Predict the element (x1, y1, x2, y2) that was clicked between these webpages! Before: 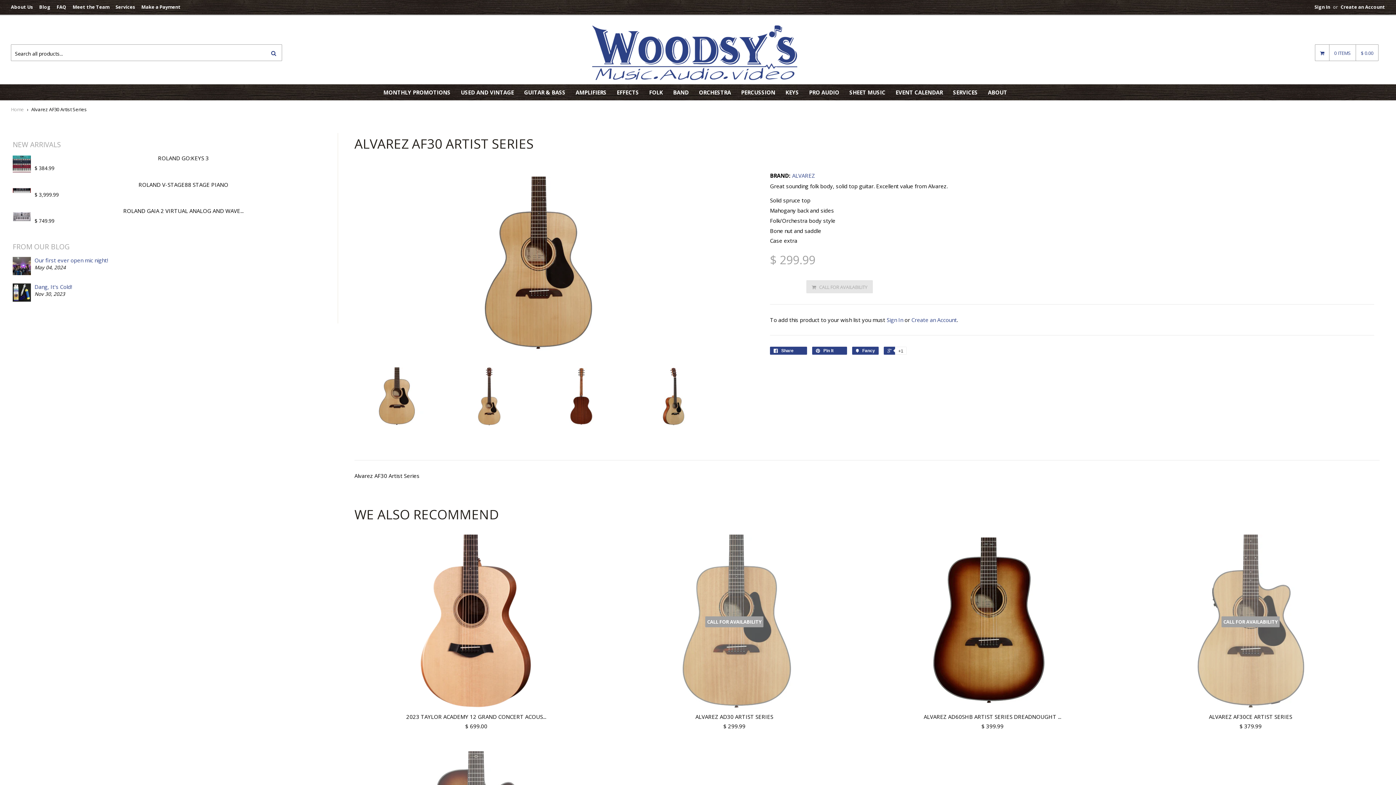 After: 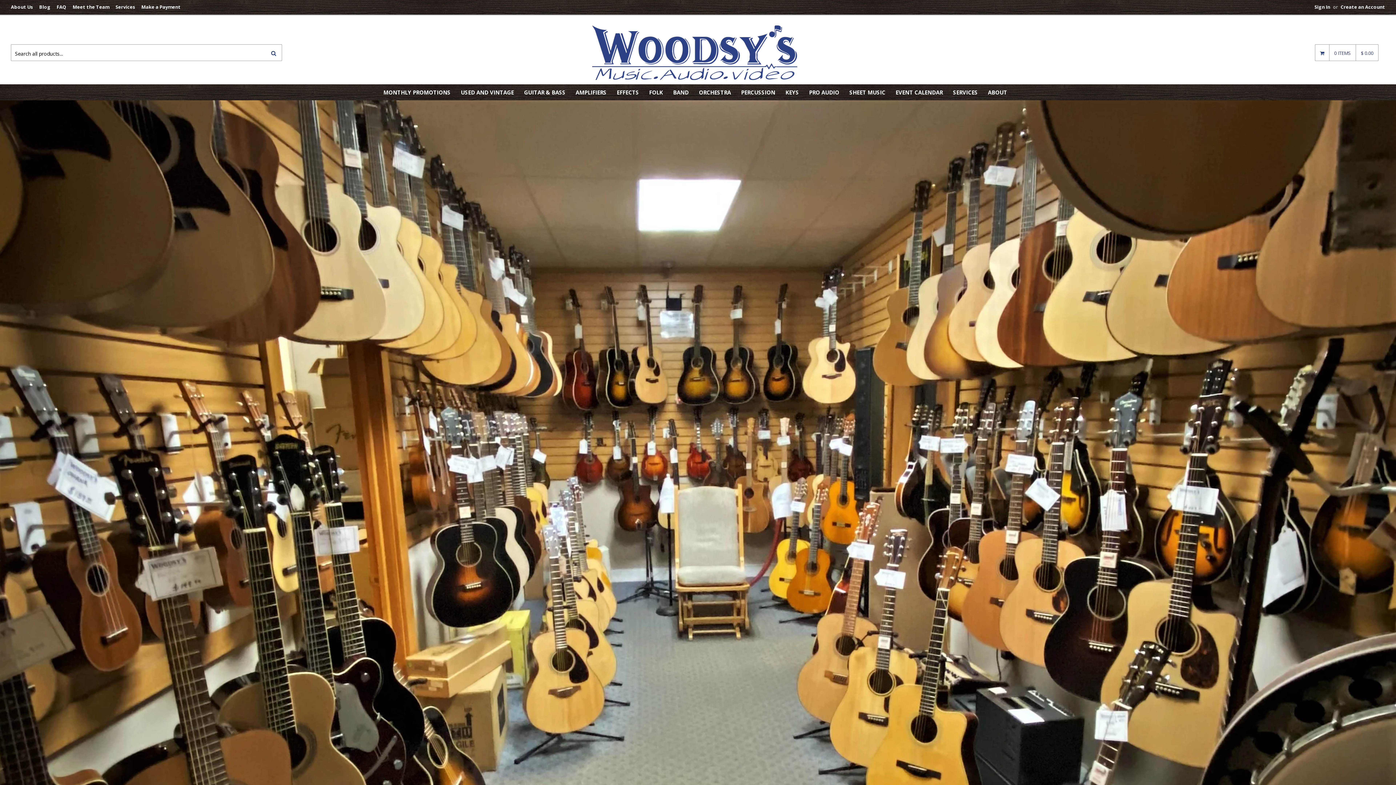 Action: label: FOLK bbox: (644, 84, 667, 100)